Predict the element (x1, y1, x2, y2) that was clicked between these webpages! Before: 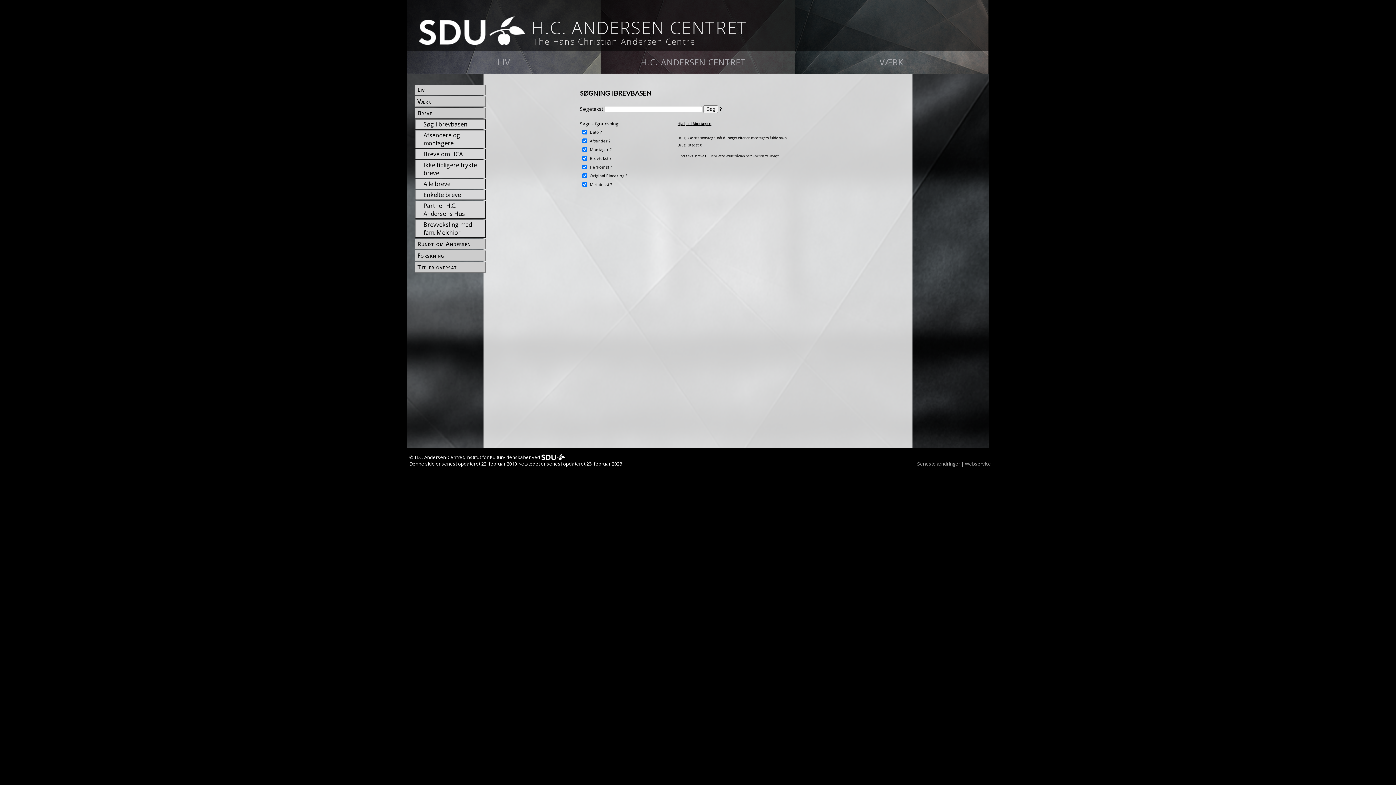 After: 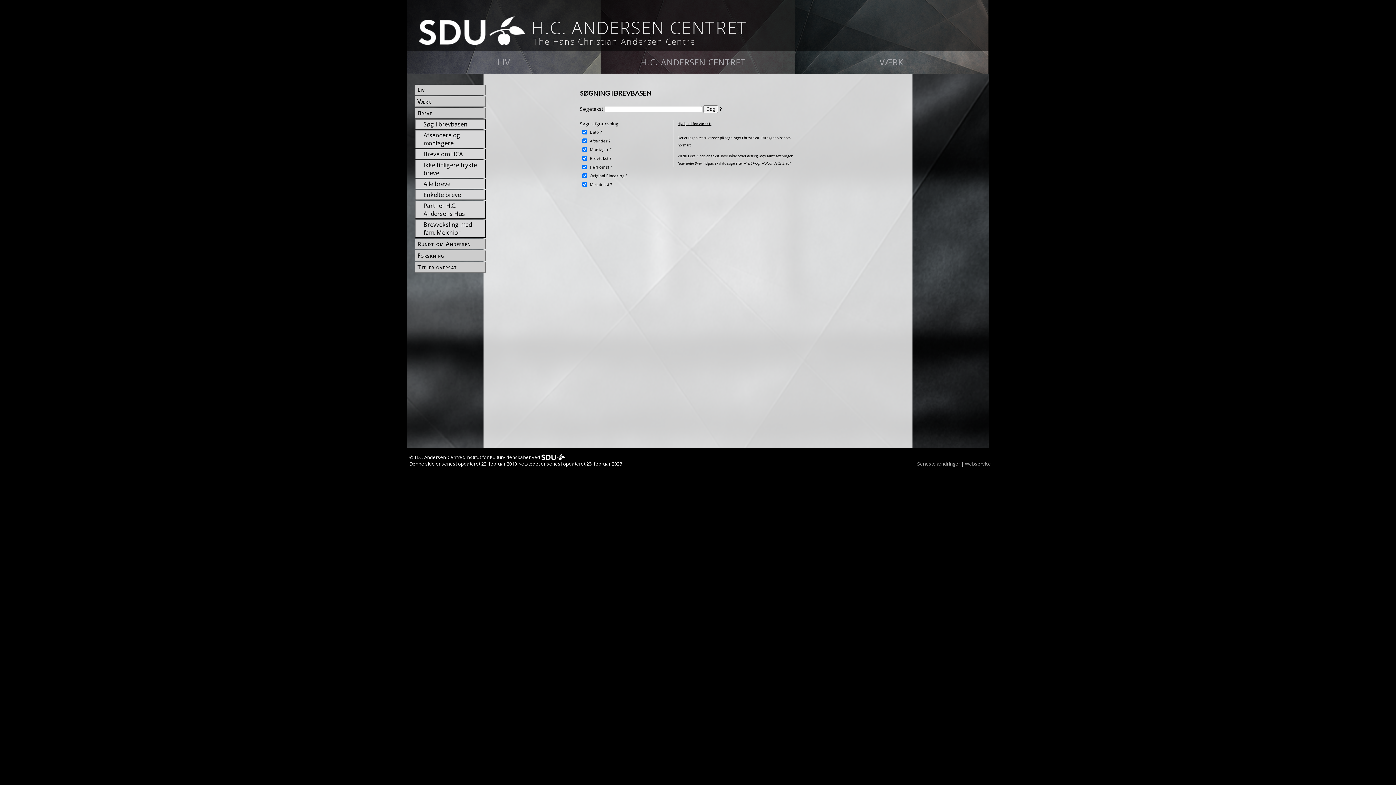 Action: bbox: (609, 155, 611, 161) label: ?